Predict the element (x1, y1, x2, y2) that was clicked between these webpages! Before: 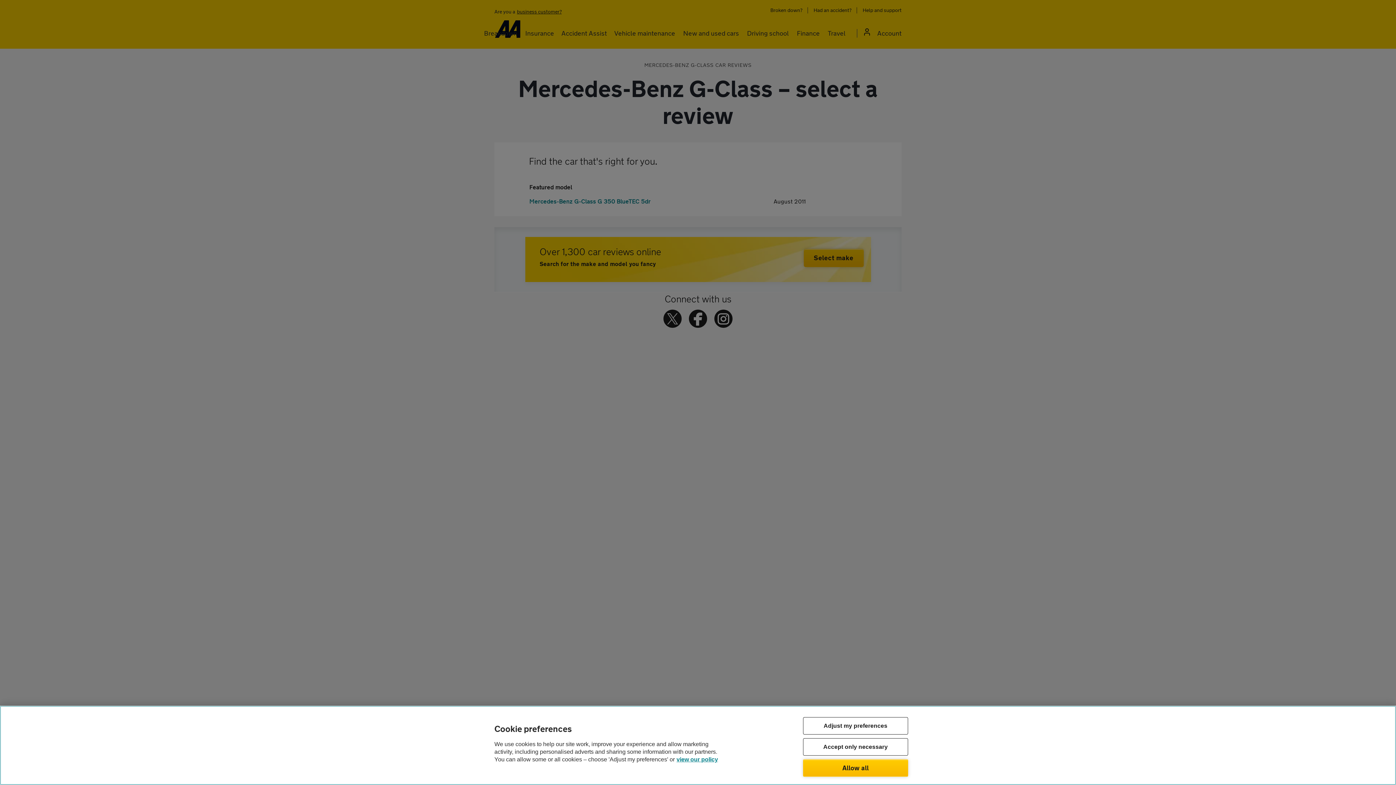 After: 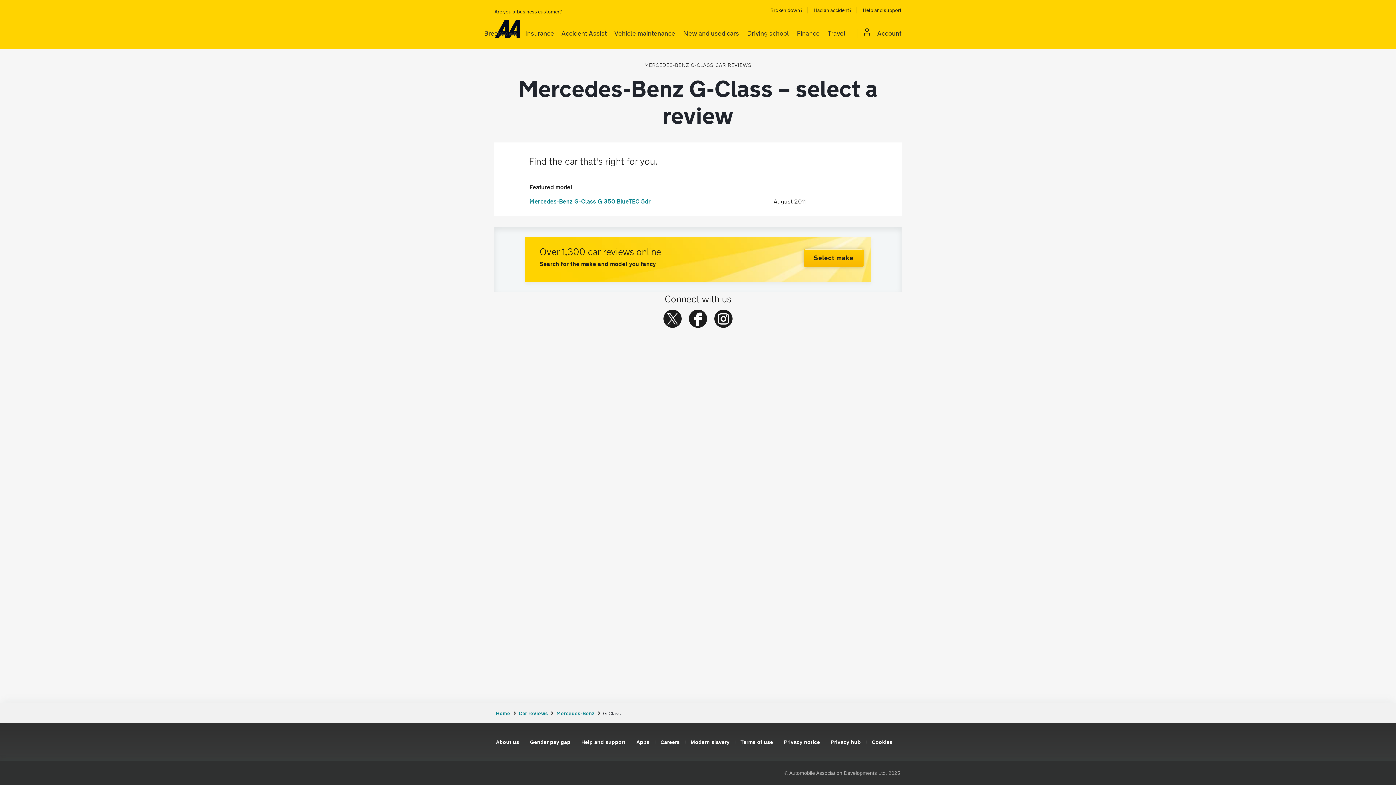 Action: label: Allow all bbox: (803, 759, 908, 777)